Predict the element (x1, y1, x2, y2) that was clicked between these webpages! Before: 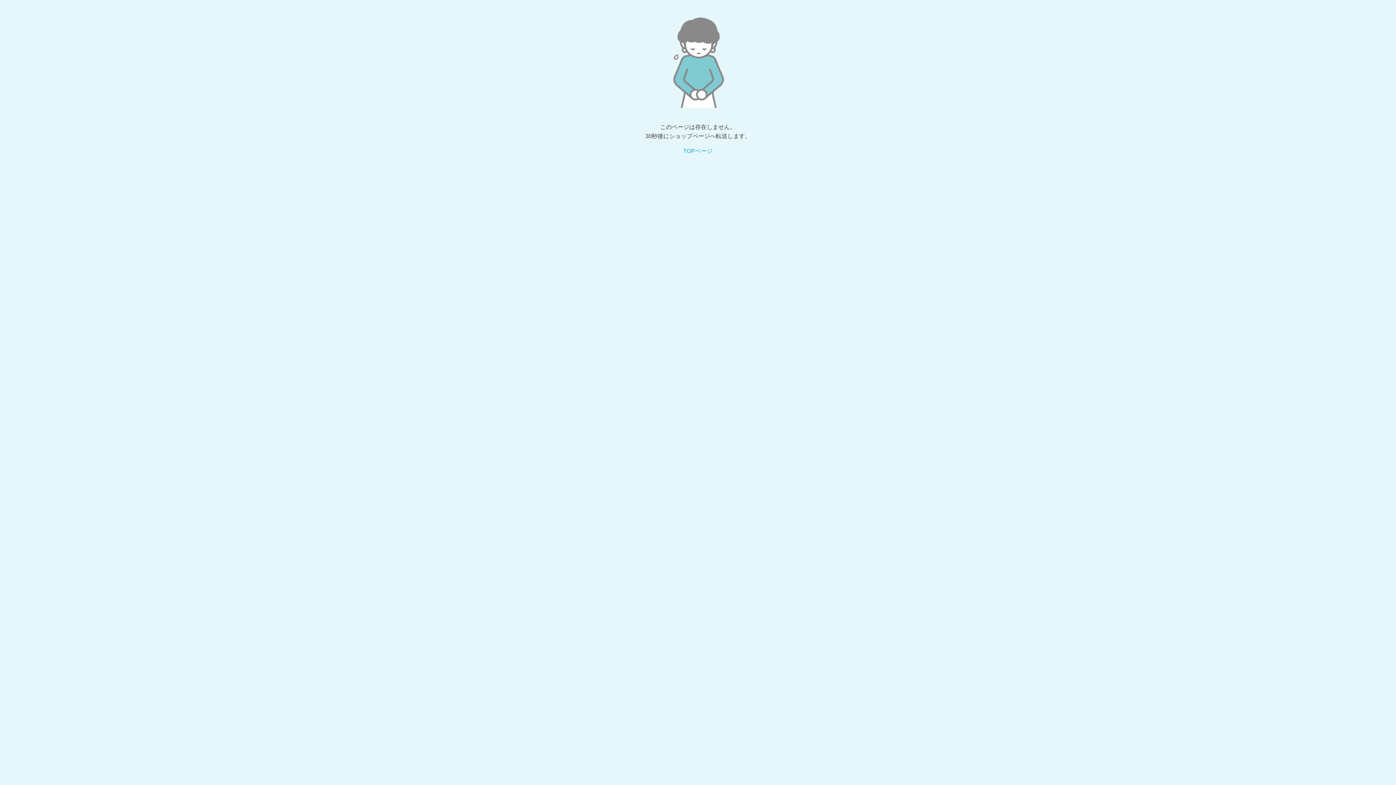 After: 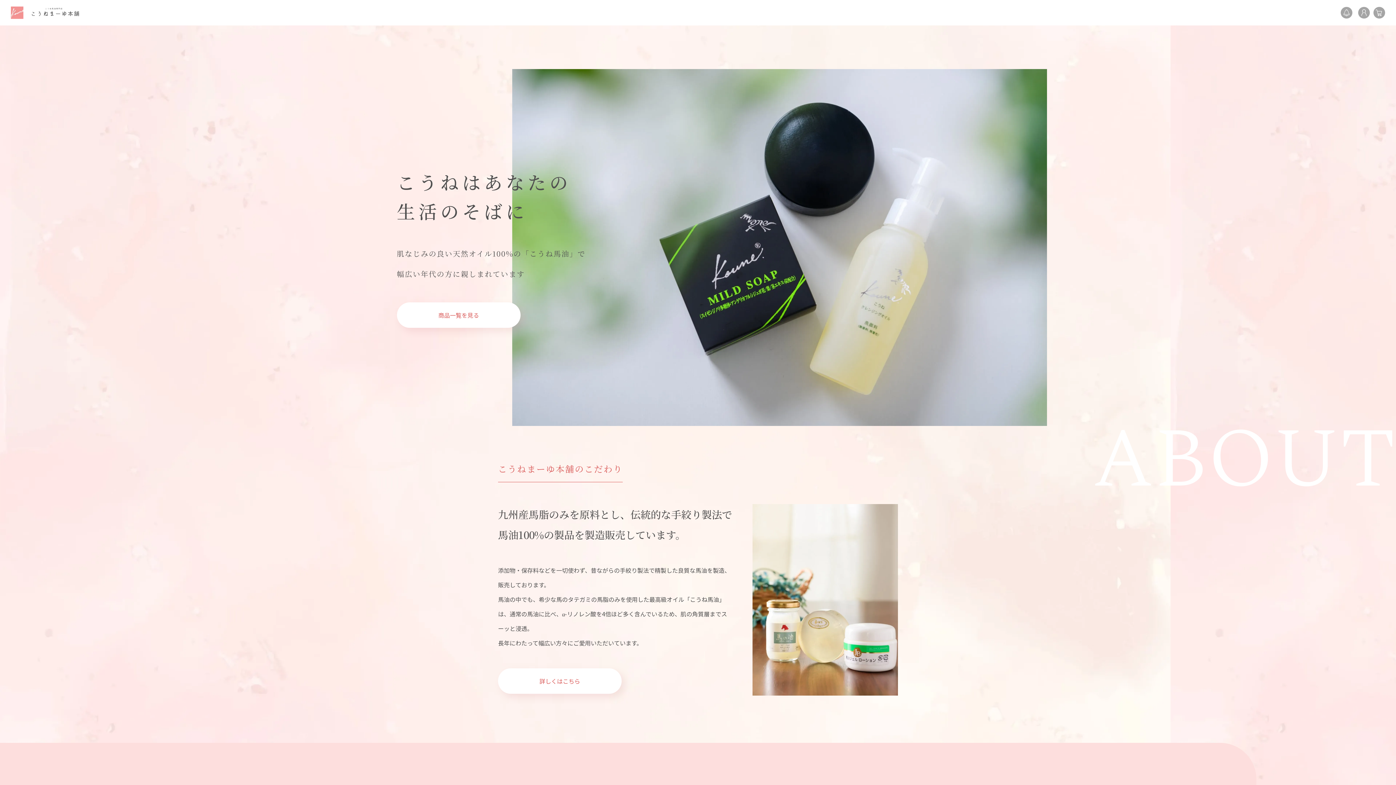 Action: label: TOPページ bbox: (683, 148, 712, 154)